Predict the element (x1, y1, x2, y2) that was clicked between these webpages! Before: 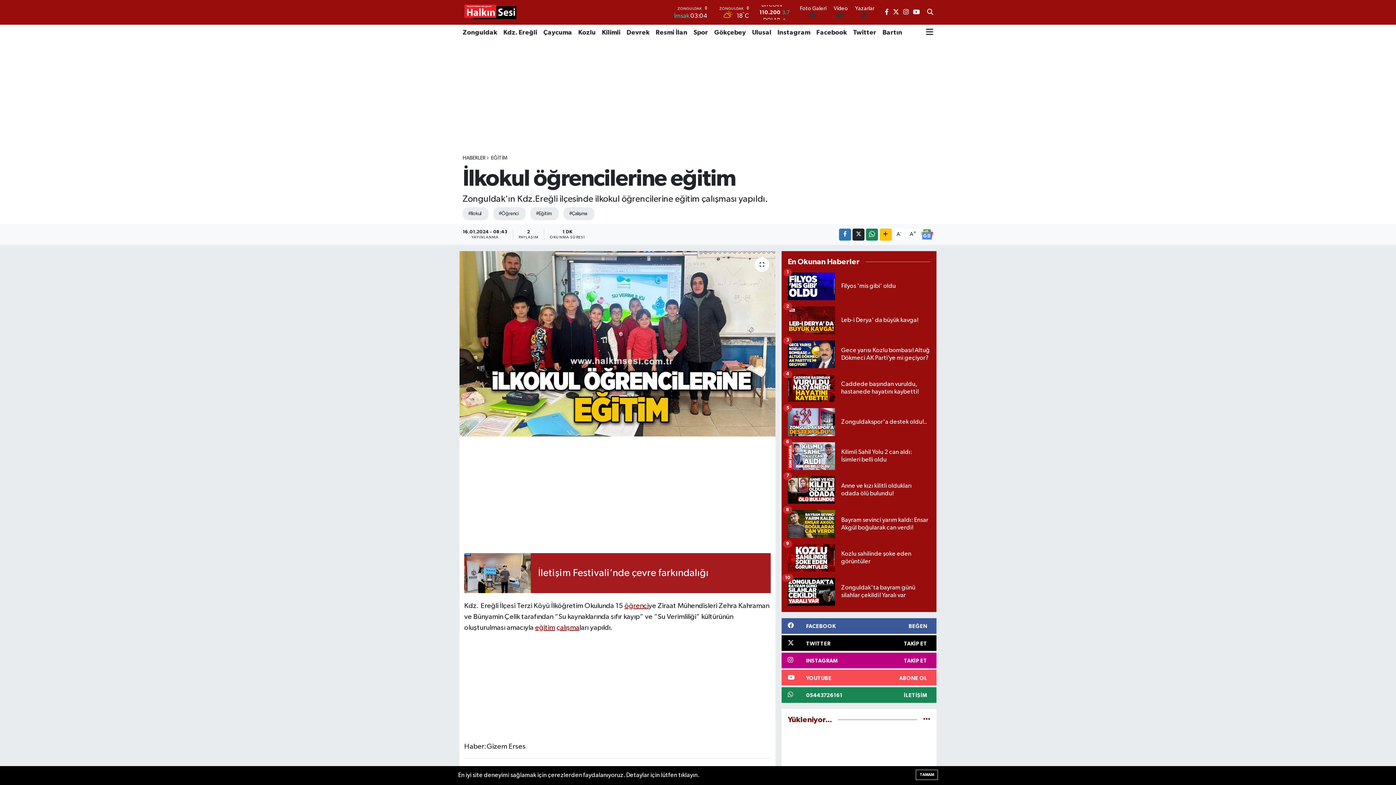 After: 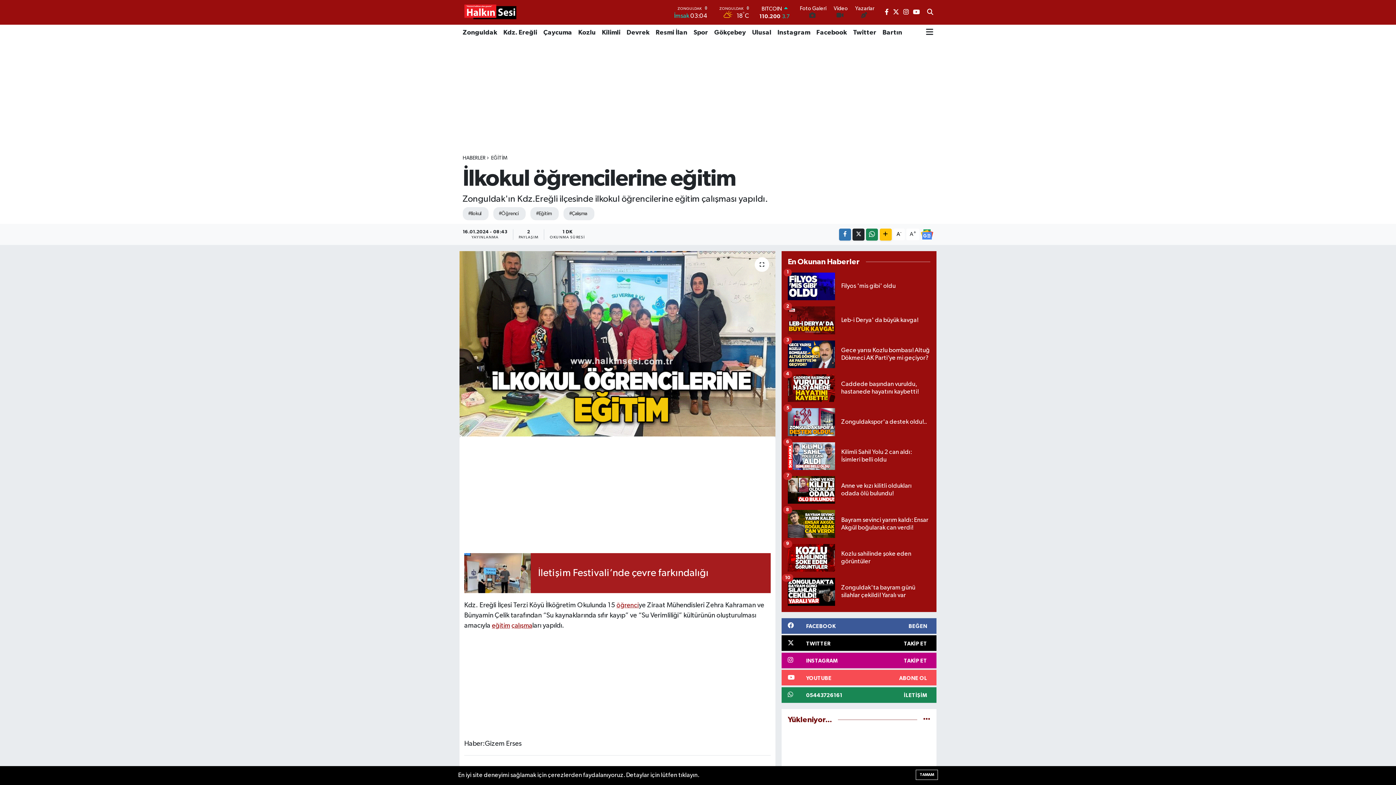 Action: bbox: (893, 228, 905, 240) label: A-